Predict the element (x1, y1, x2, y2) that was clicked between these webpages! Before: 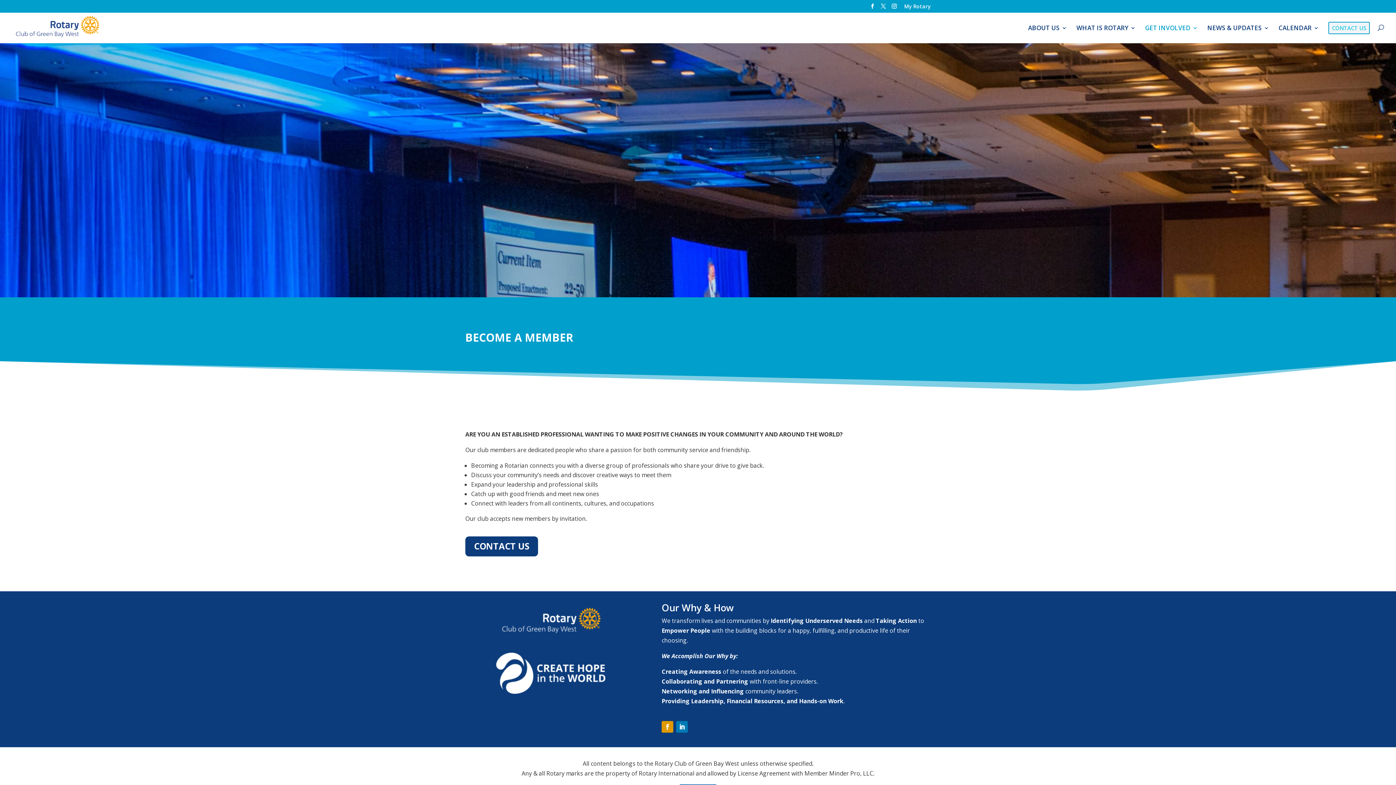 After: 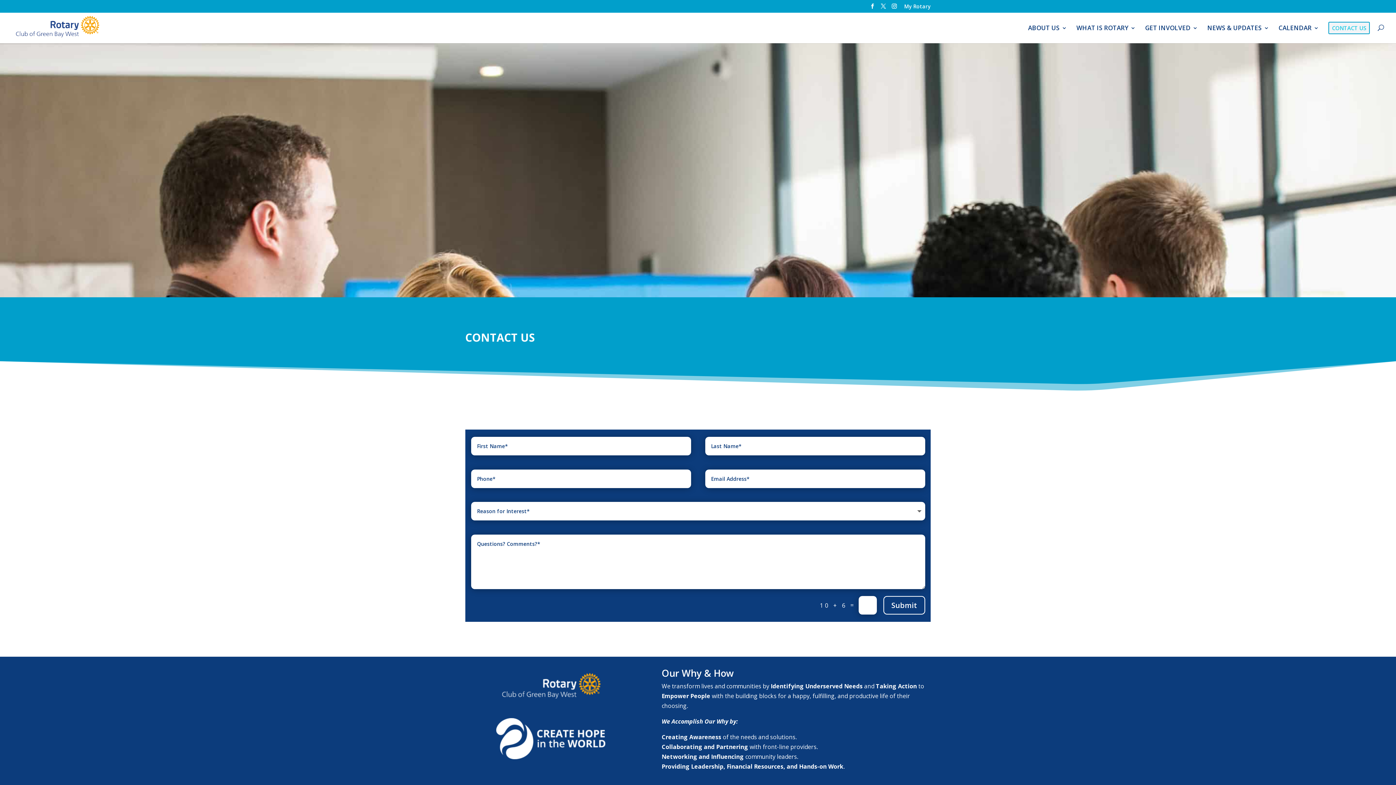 Action: bbox: (465, 536, 538, 556) label: CONTACT US